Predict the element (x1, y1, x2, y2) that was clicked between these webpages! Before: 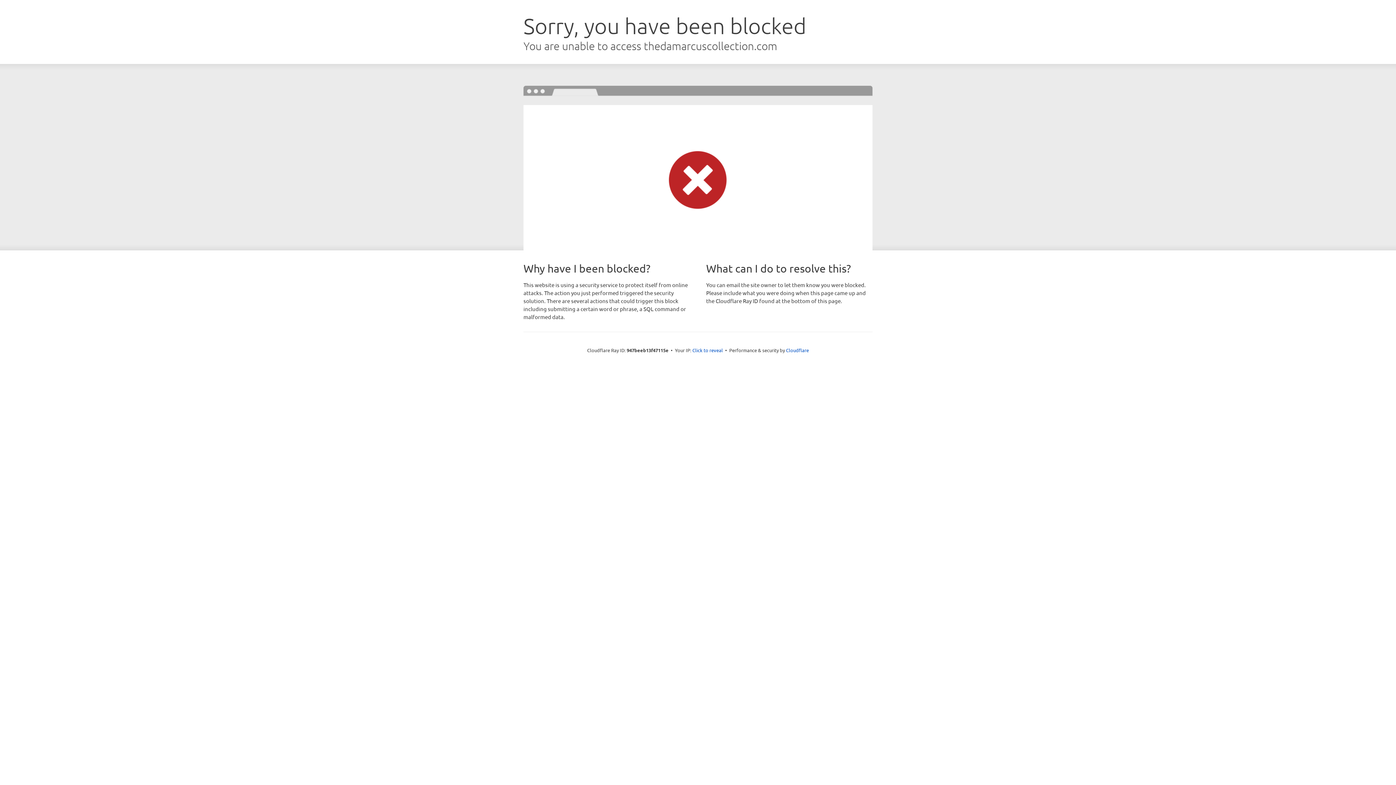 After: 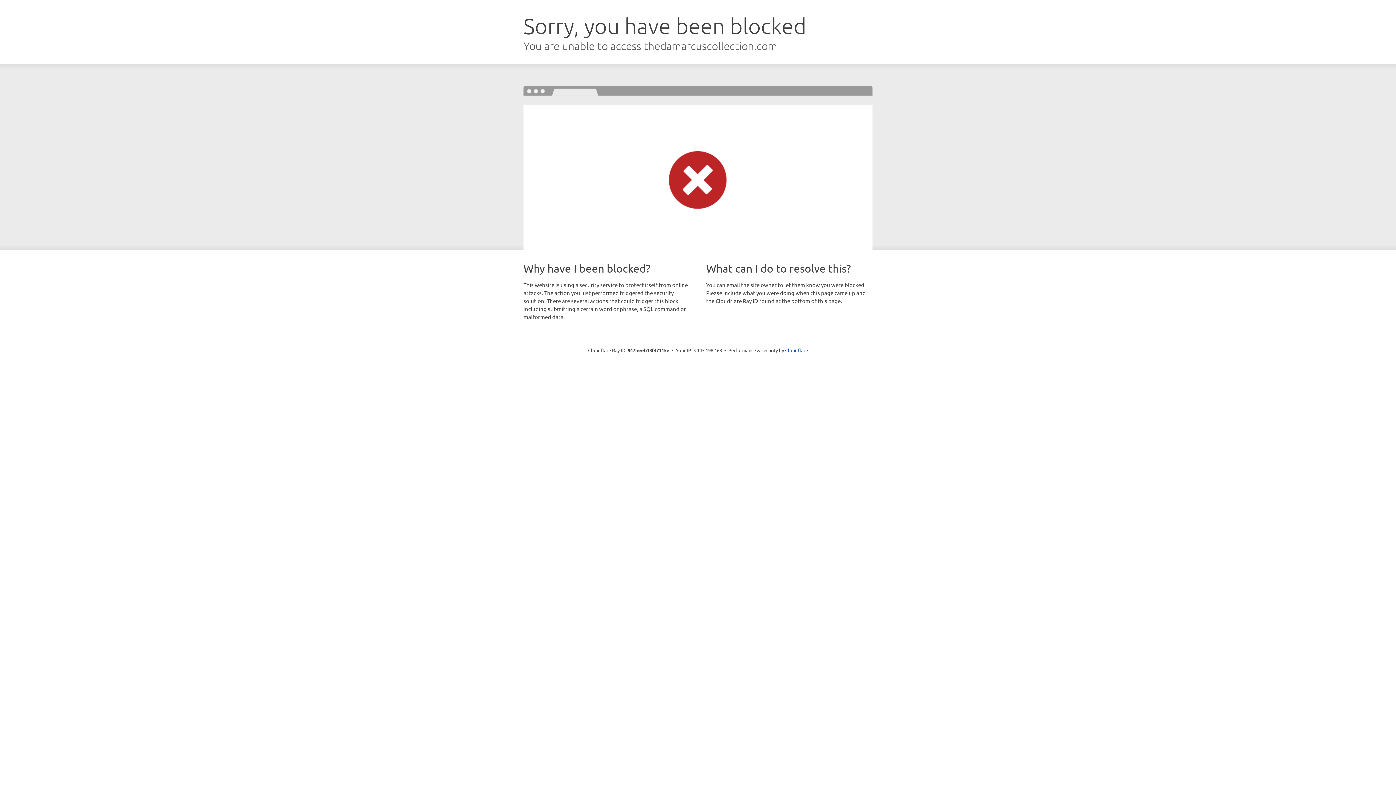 Action: bbox: (692, 346, 723, 353) label: Click to reveal